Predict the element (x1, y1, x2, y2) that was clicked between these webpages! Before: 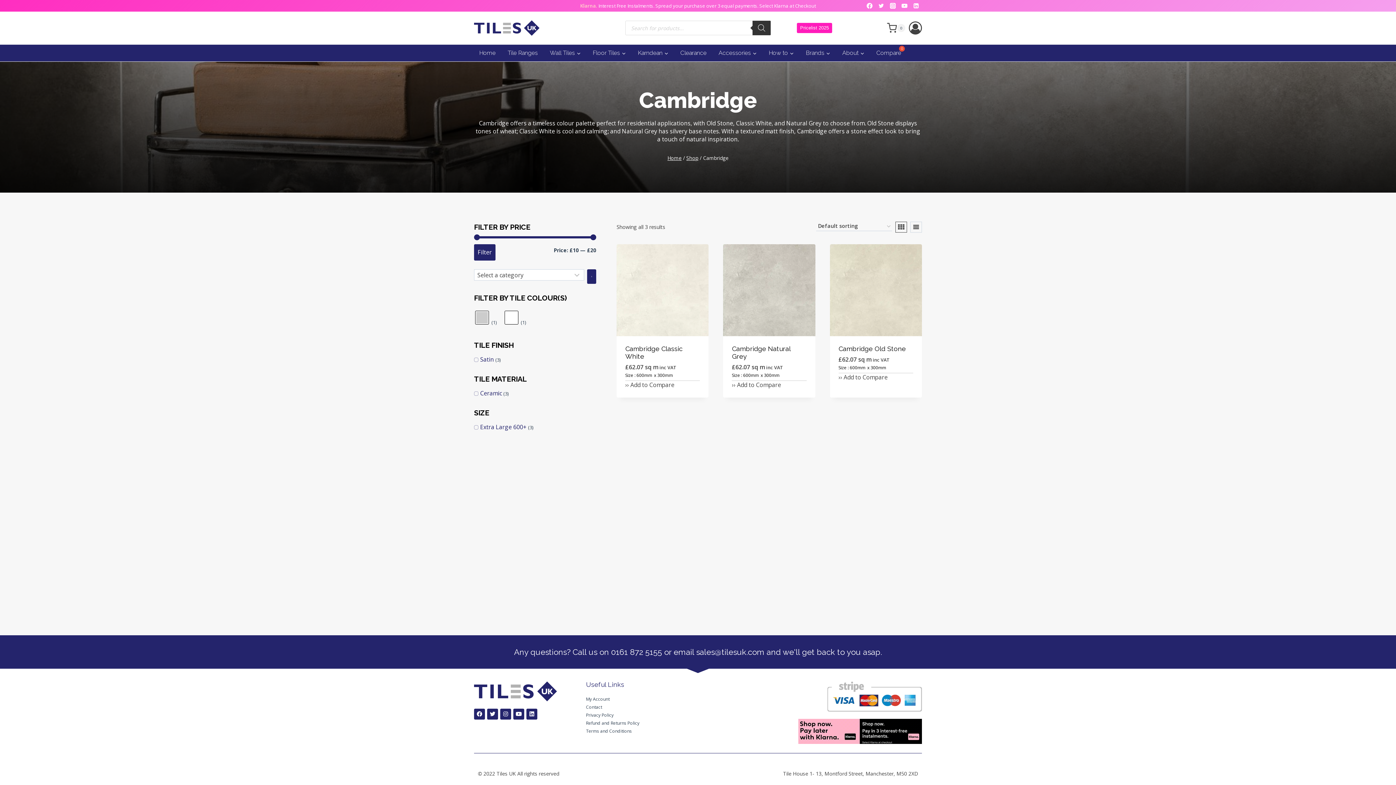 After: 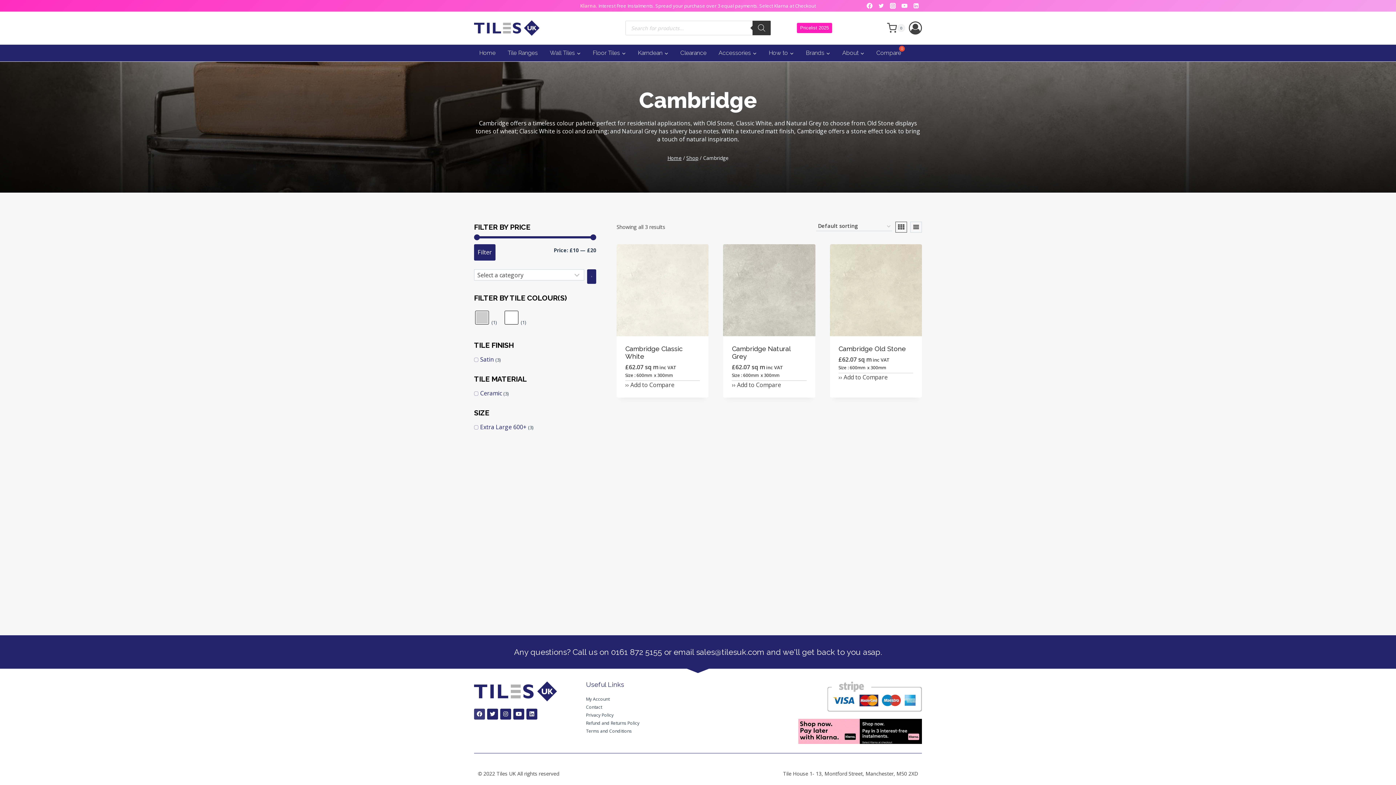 Action: bbox: (474, 708, 485, 719) label: Facebook